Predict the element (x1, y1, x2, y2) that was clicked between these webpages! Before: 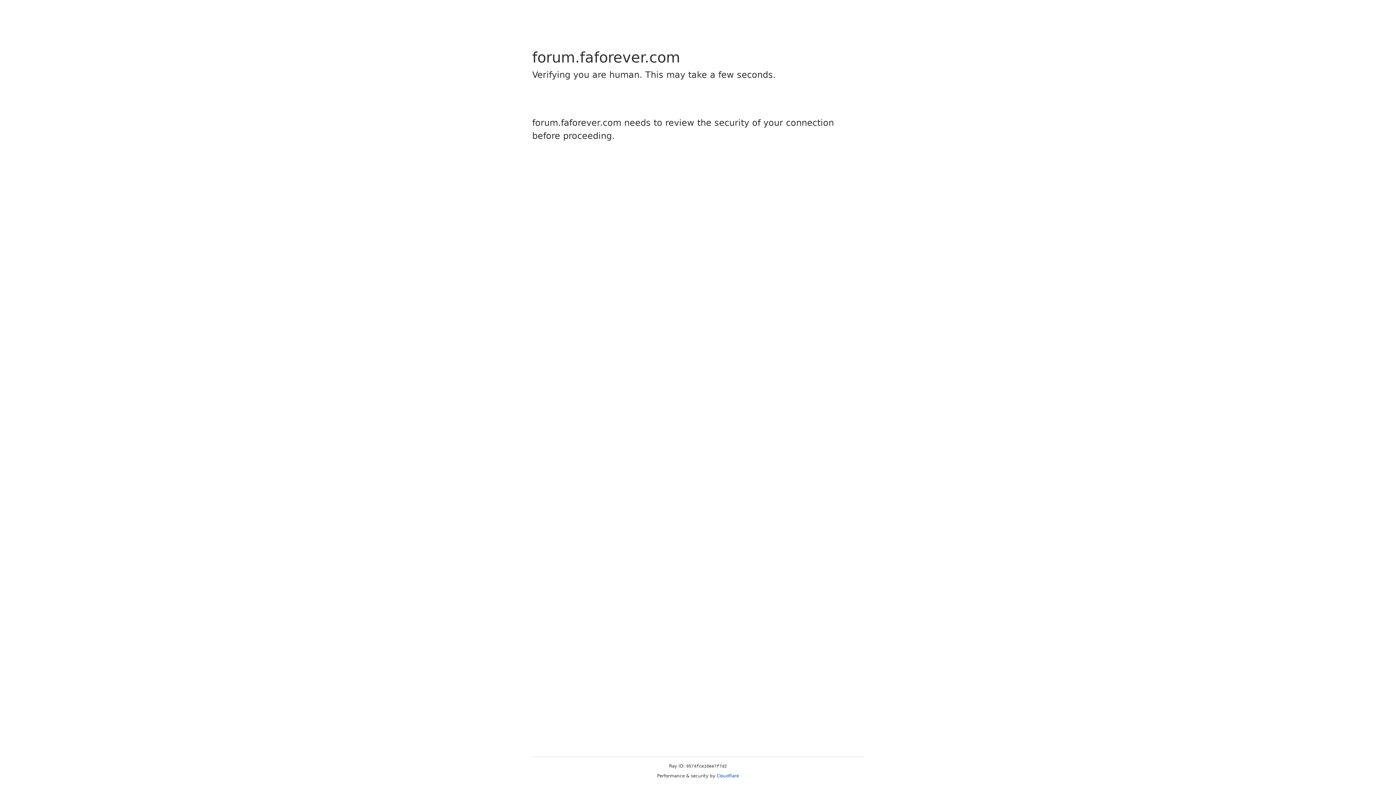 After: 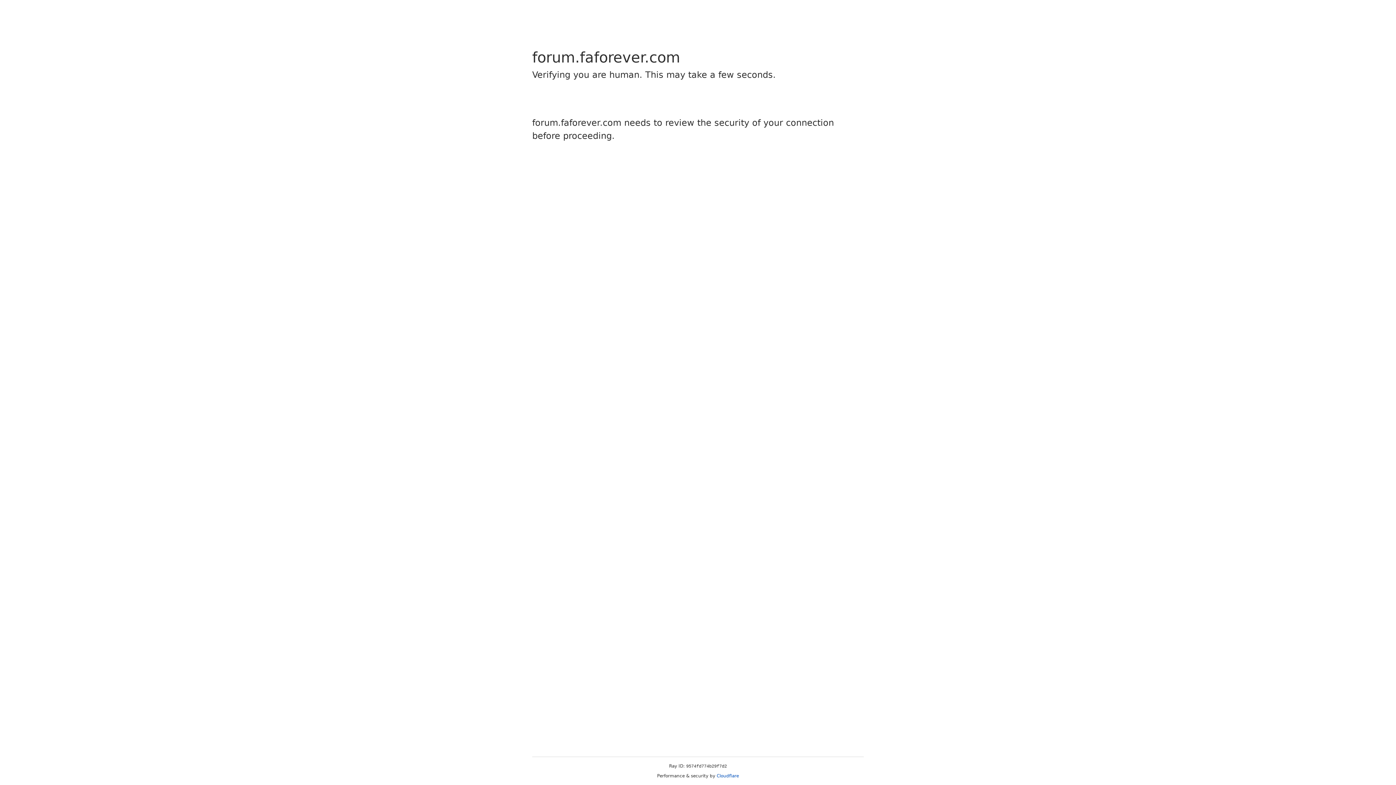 Action: bbox: (716, 773, 739, 778) label: Cloudflare